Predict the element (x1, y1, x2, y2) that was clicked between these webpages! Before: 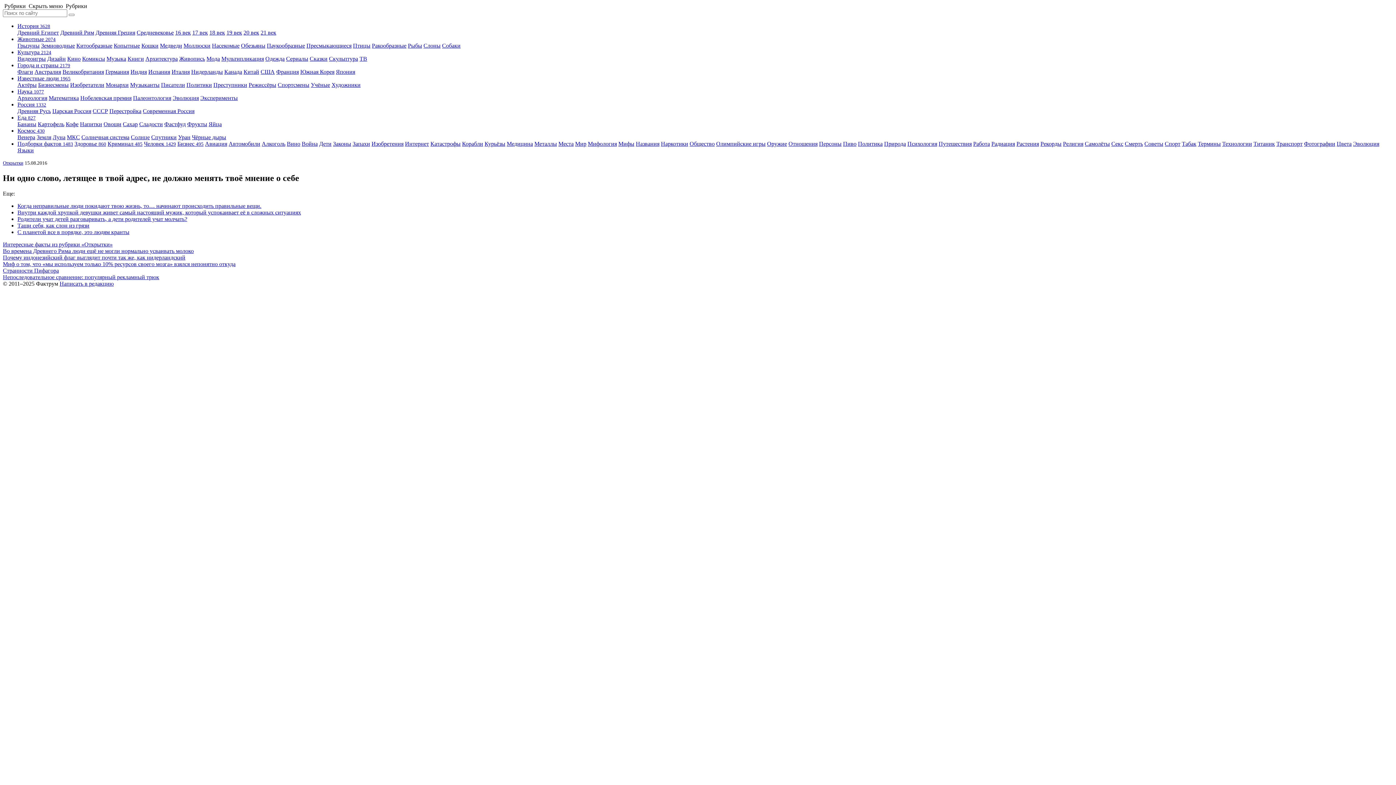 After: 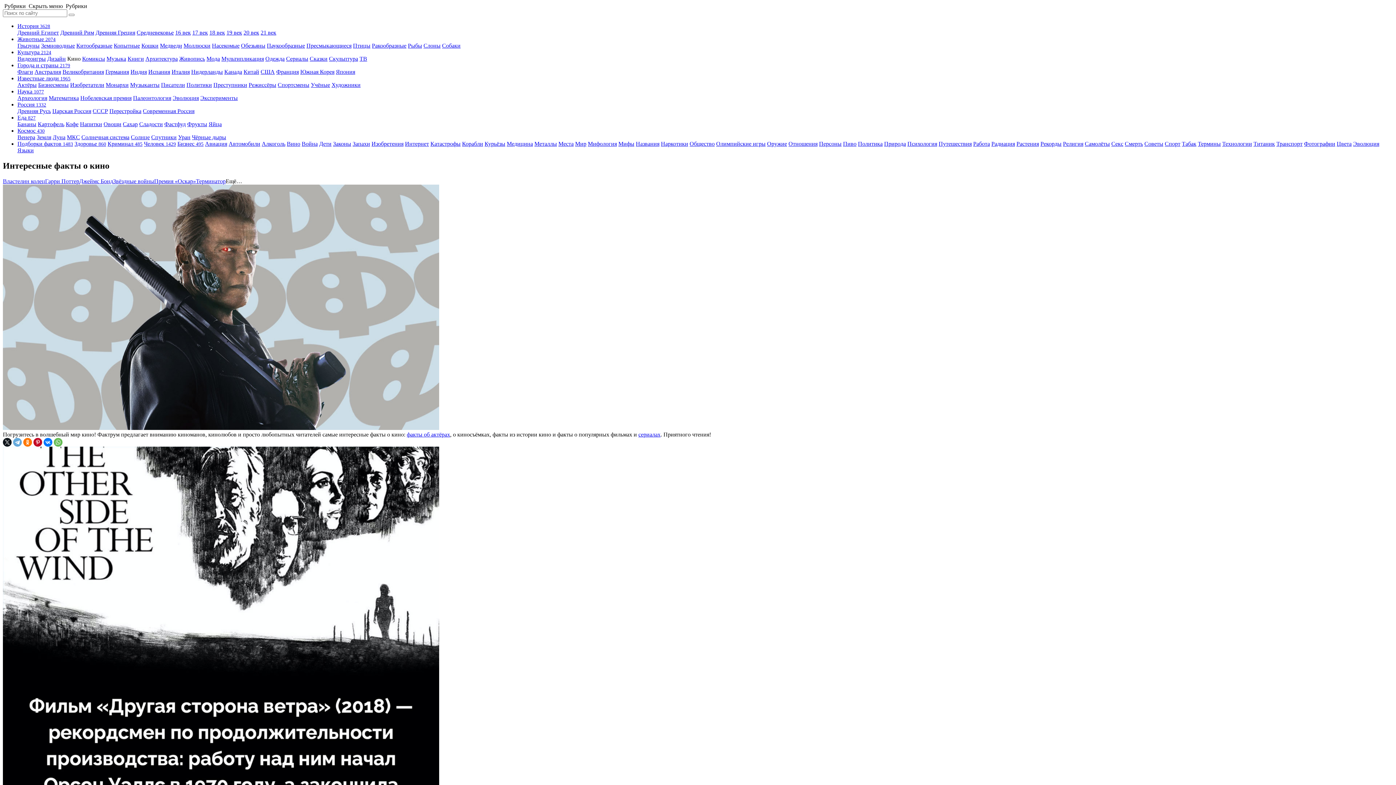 Action: label: Кино bbox: (67, 55, 80, 61)